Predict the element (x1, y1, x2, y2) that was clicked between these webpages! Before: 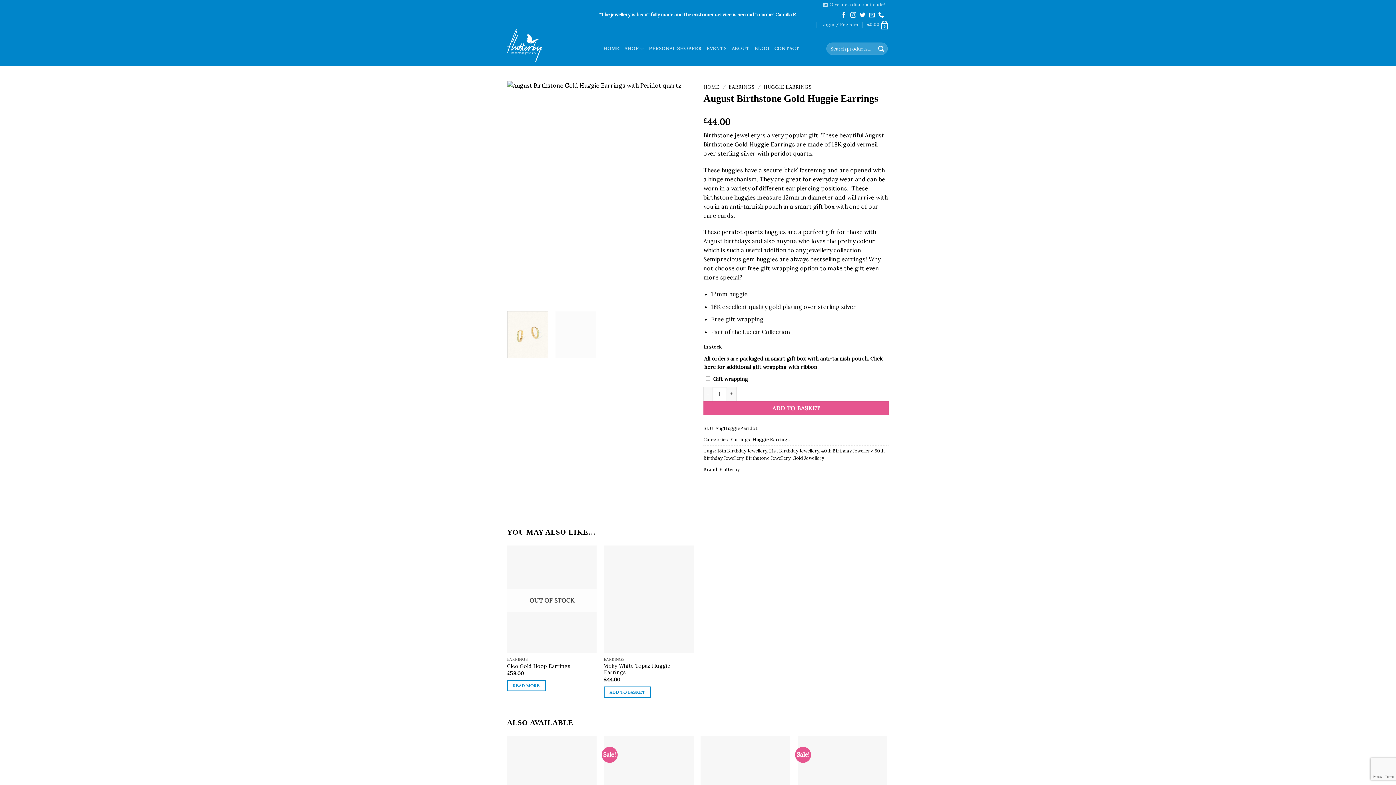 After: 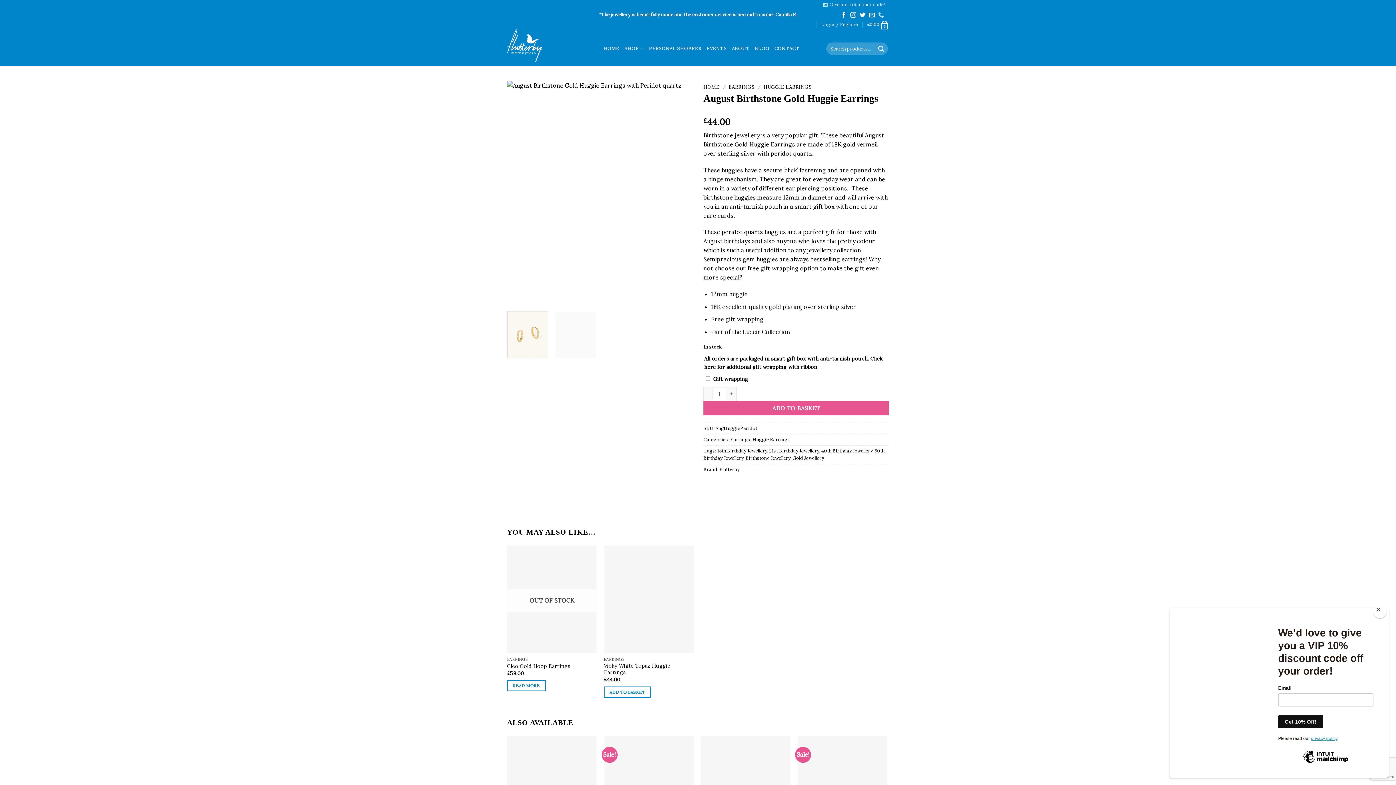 Action: bbox: (878, 12, 884, 18) label: Call us